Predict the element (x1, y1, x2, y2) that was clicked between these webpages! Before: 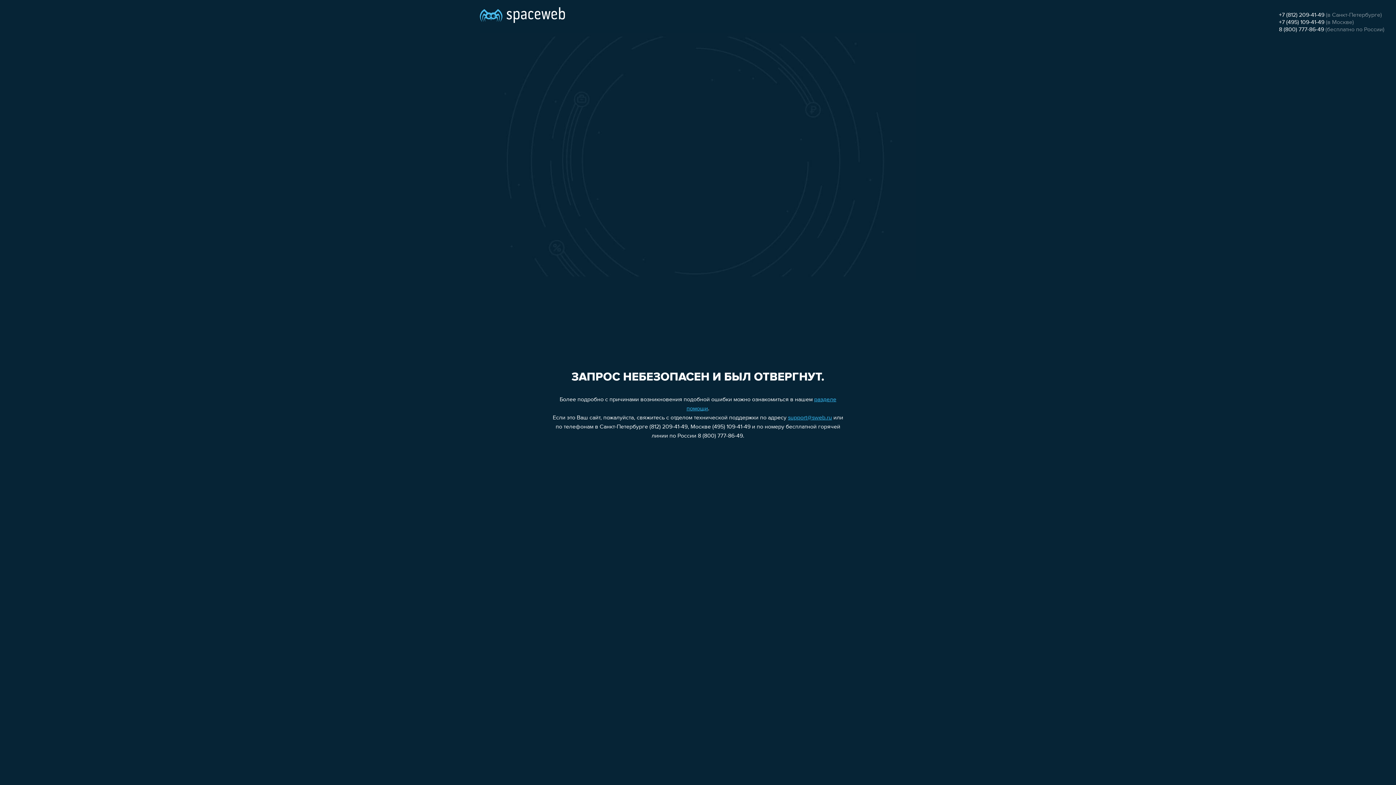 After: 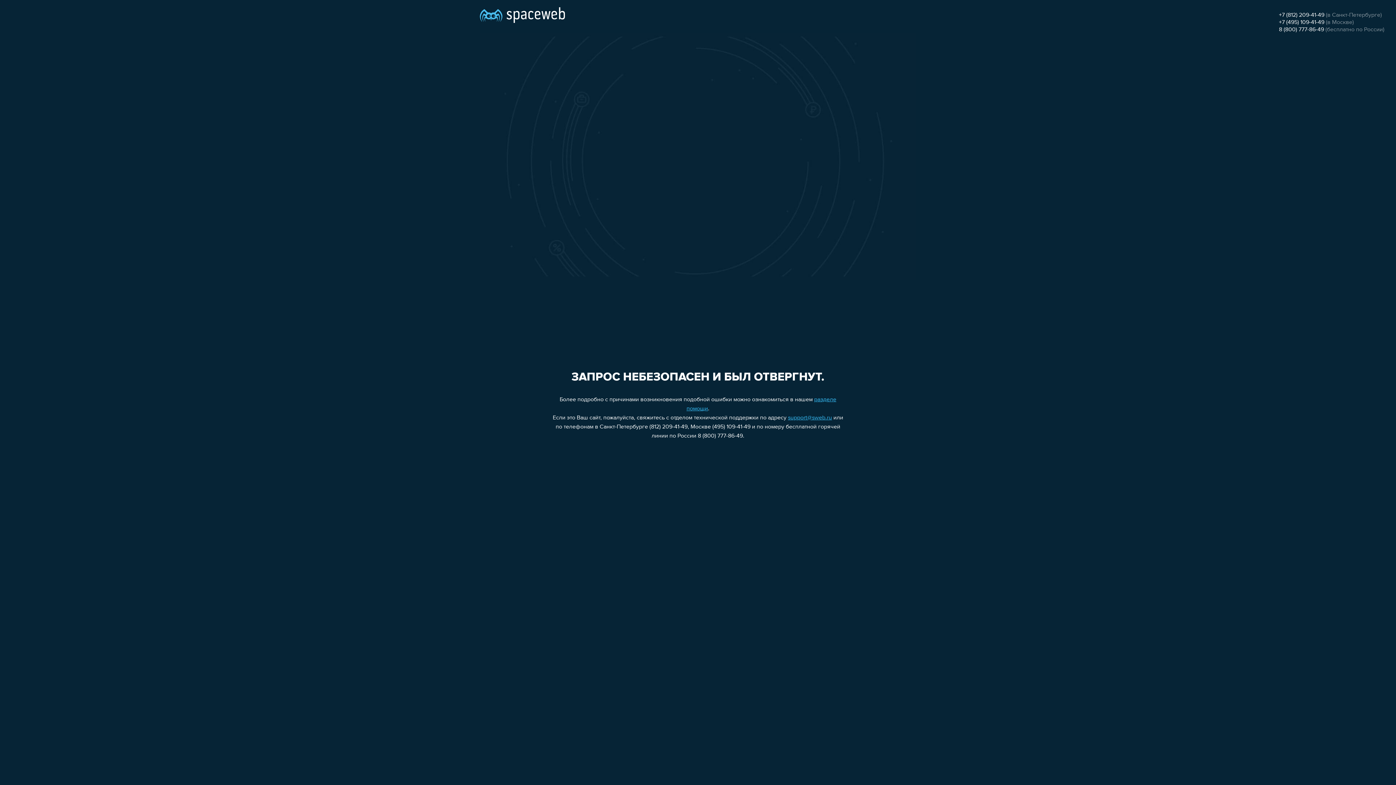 Action: bbox: (1279, 26, 1324, 32) label: 8 (800) 777-86-49